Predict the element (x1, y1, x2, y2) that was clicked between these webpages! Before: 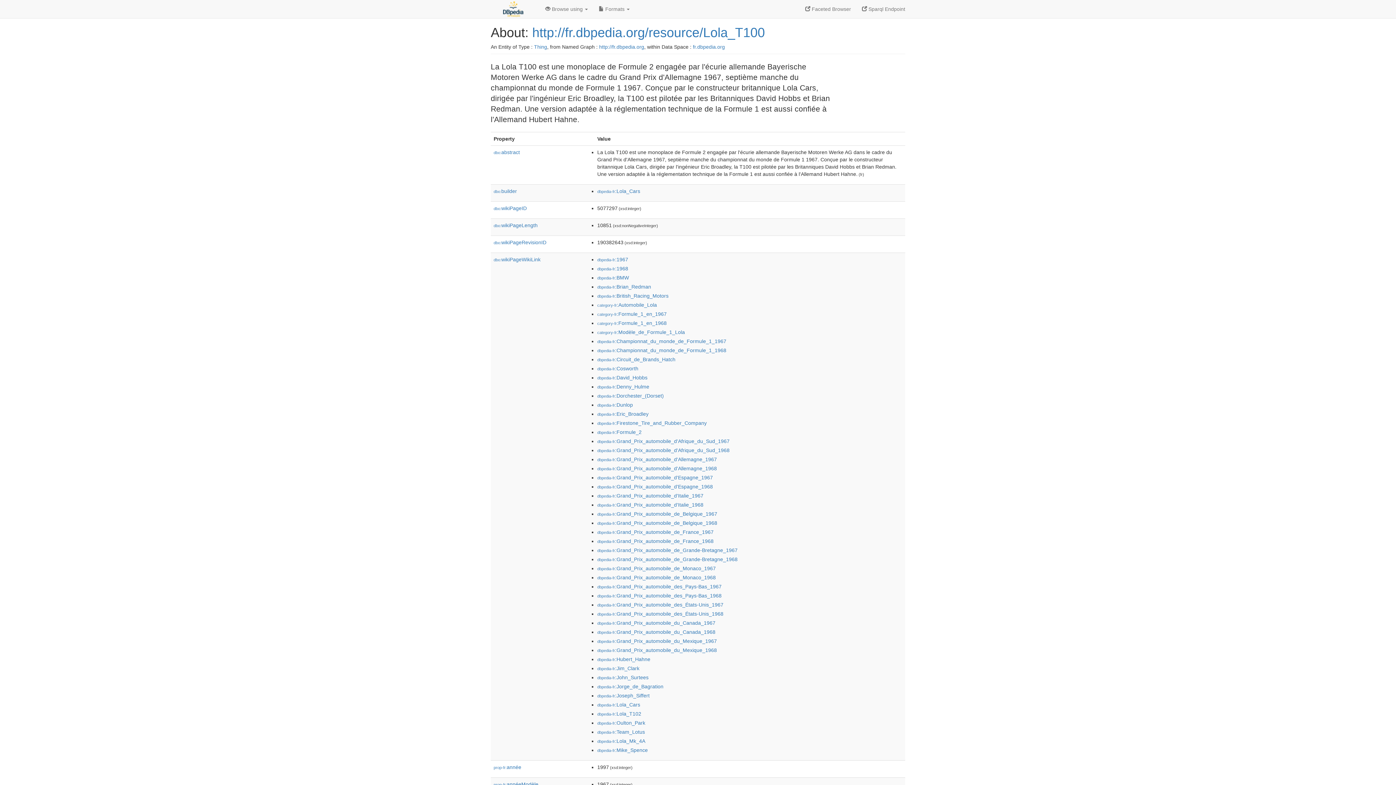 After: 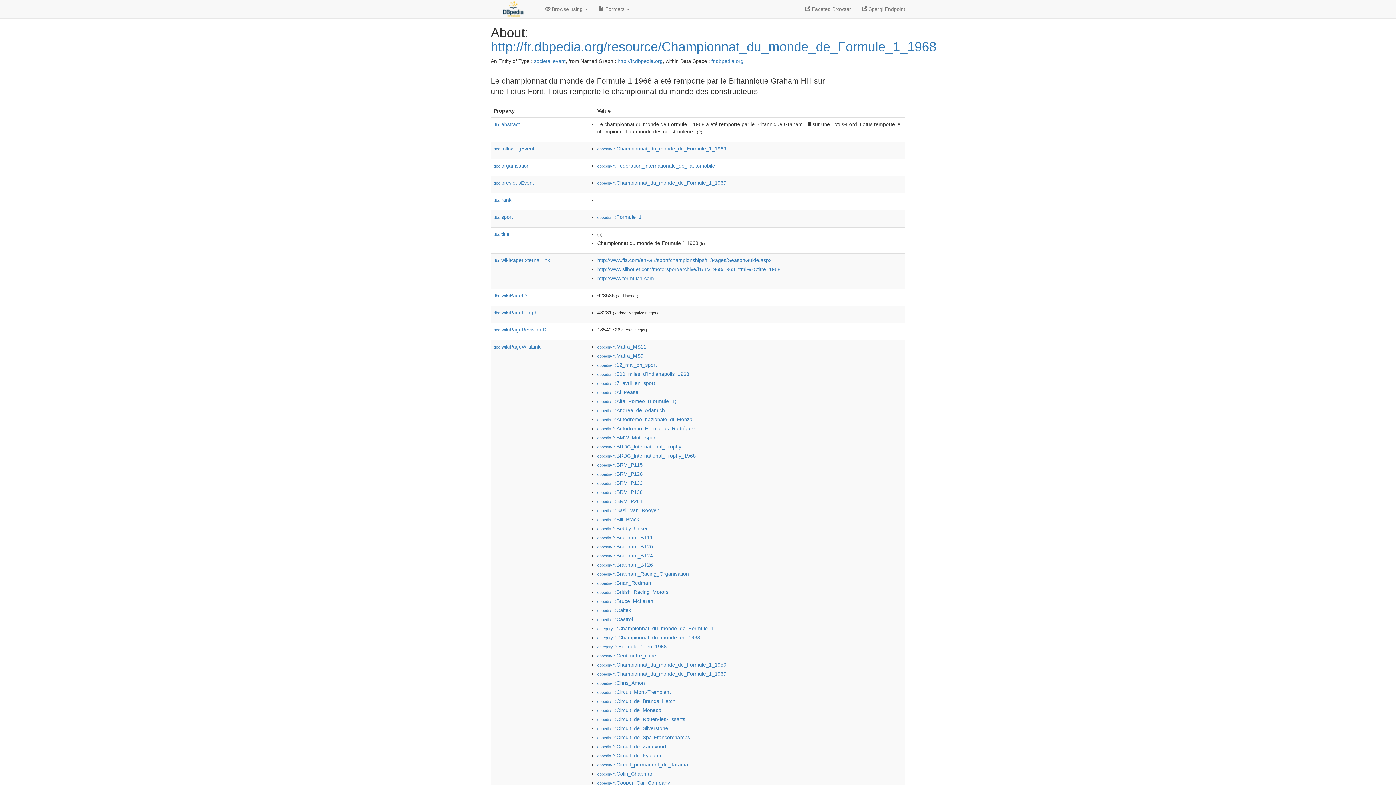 Action: label: dbpedia-fr:Championnat_du_monde_de_Formule_1_1968 bbox: (597, 347, 726, 353)